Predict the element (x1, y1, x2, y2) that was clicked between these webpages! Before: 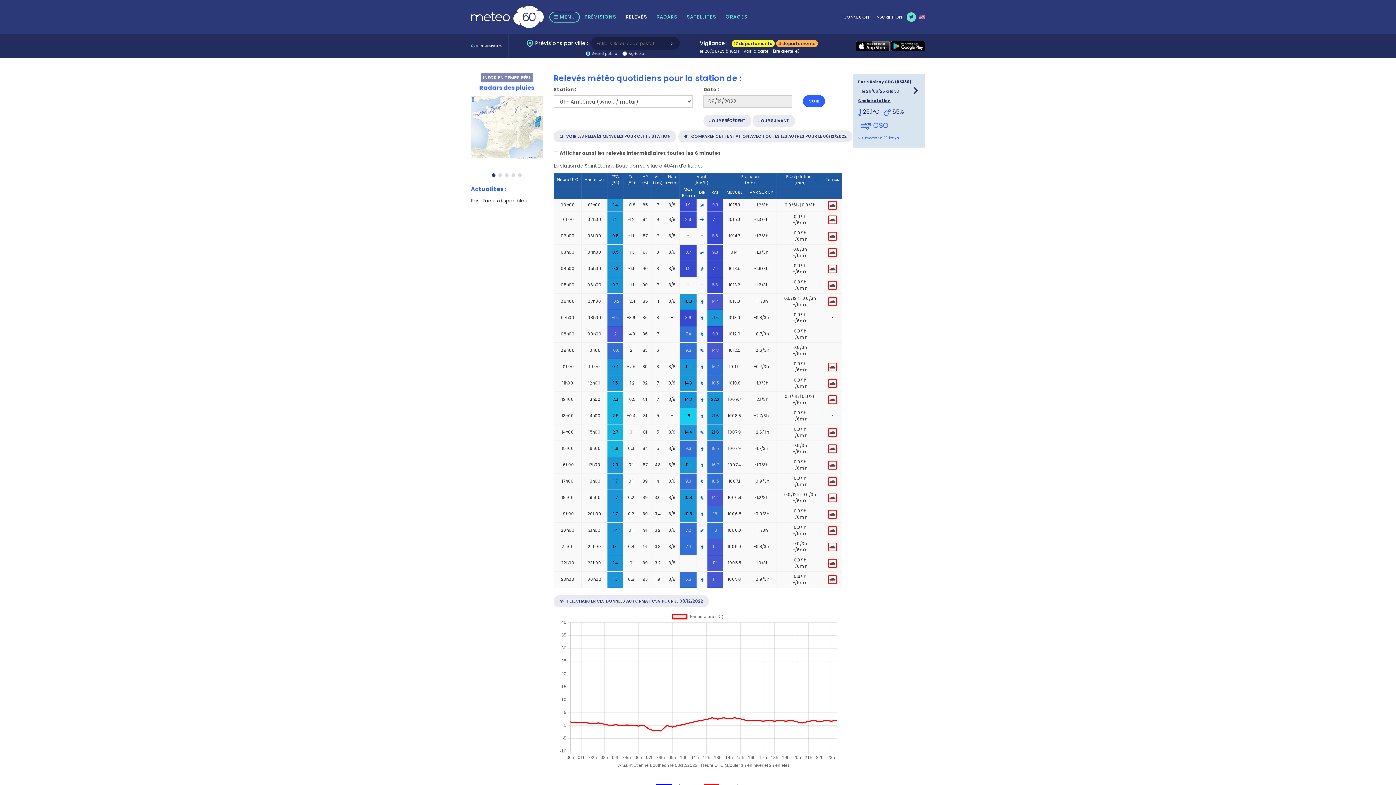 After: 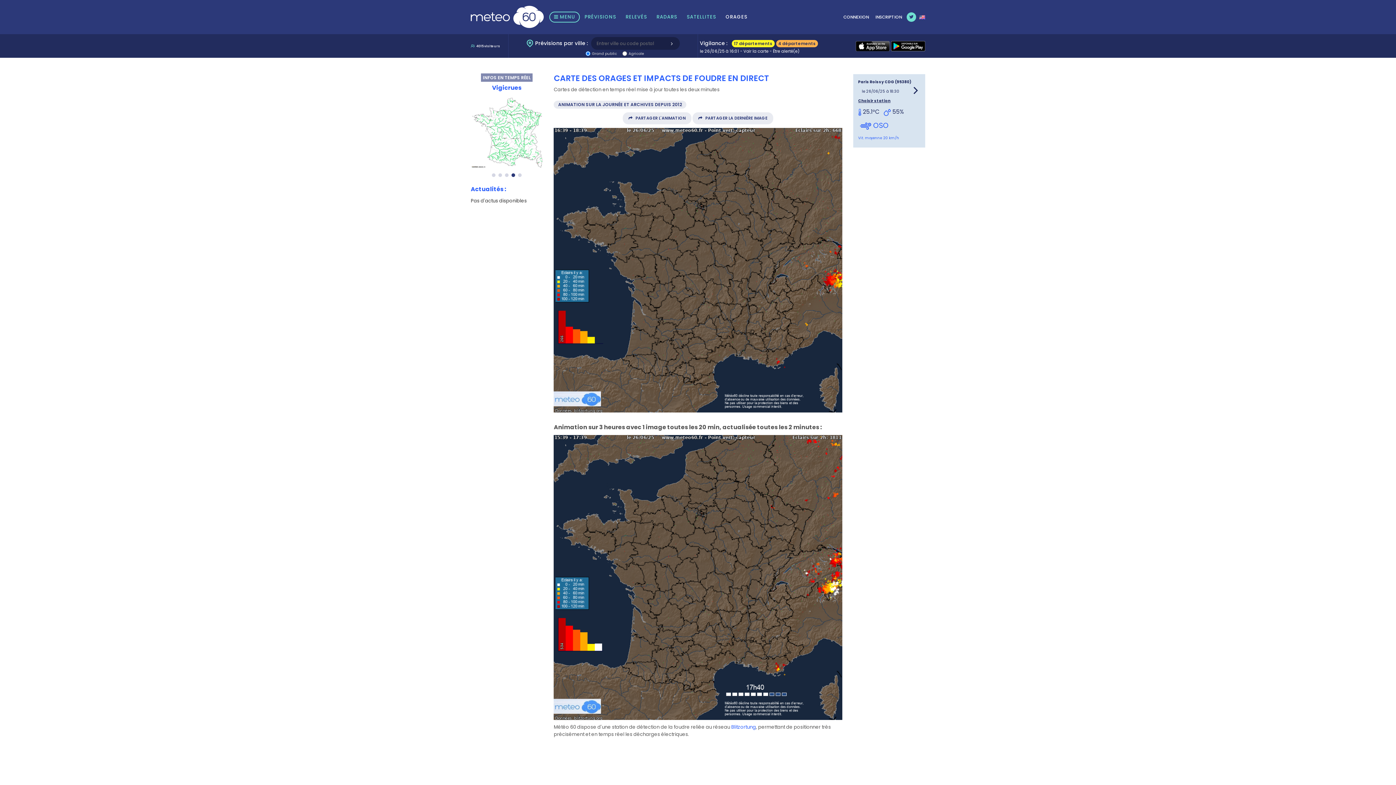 Action: label: ORAGES bbox: (721, 0, 752, 34)